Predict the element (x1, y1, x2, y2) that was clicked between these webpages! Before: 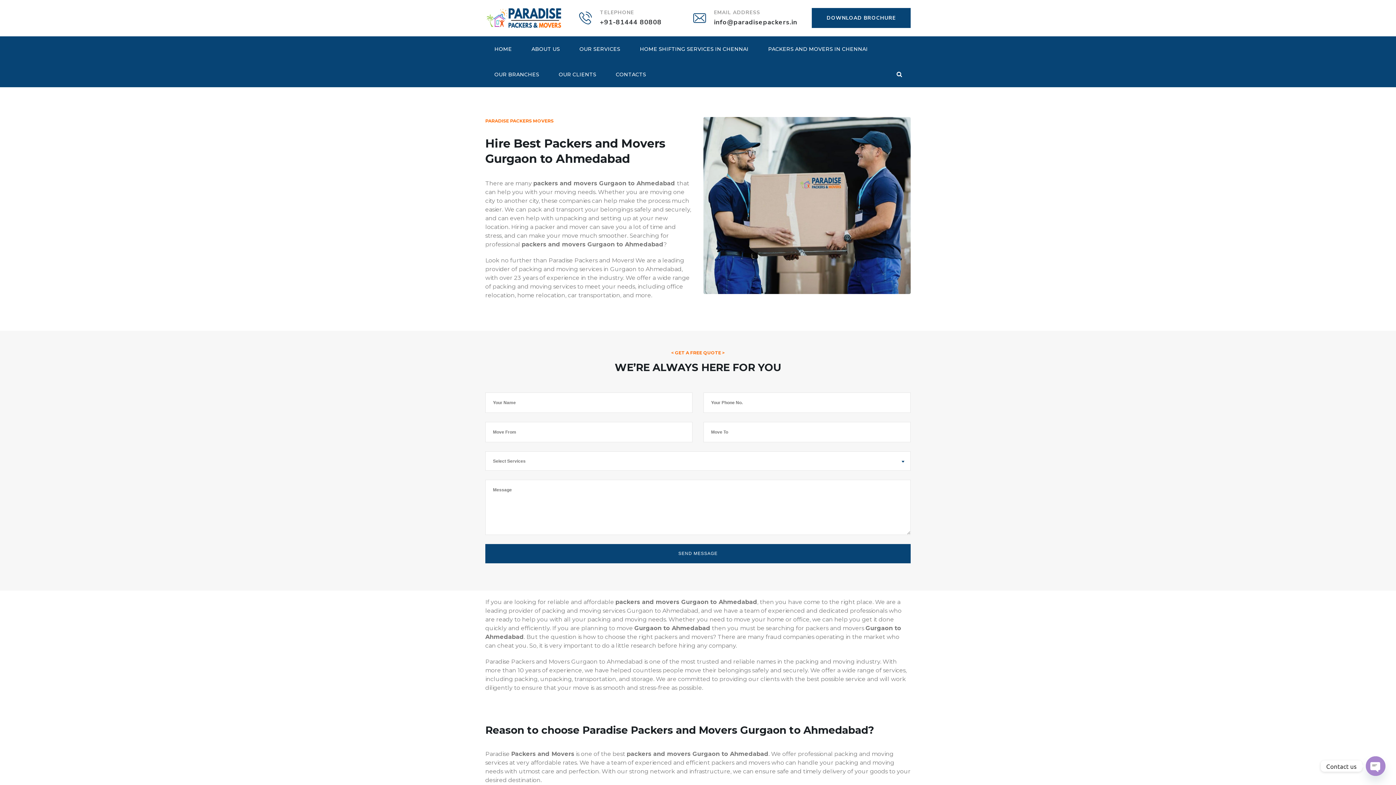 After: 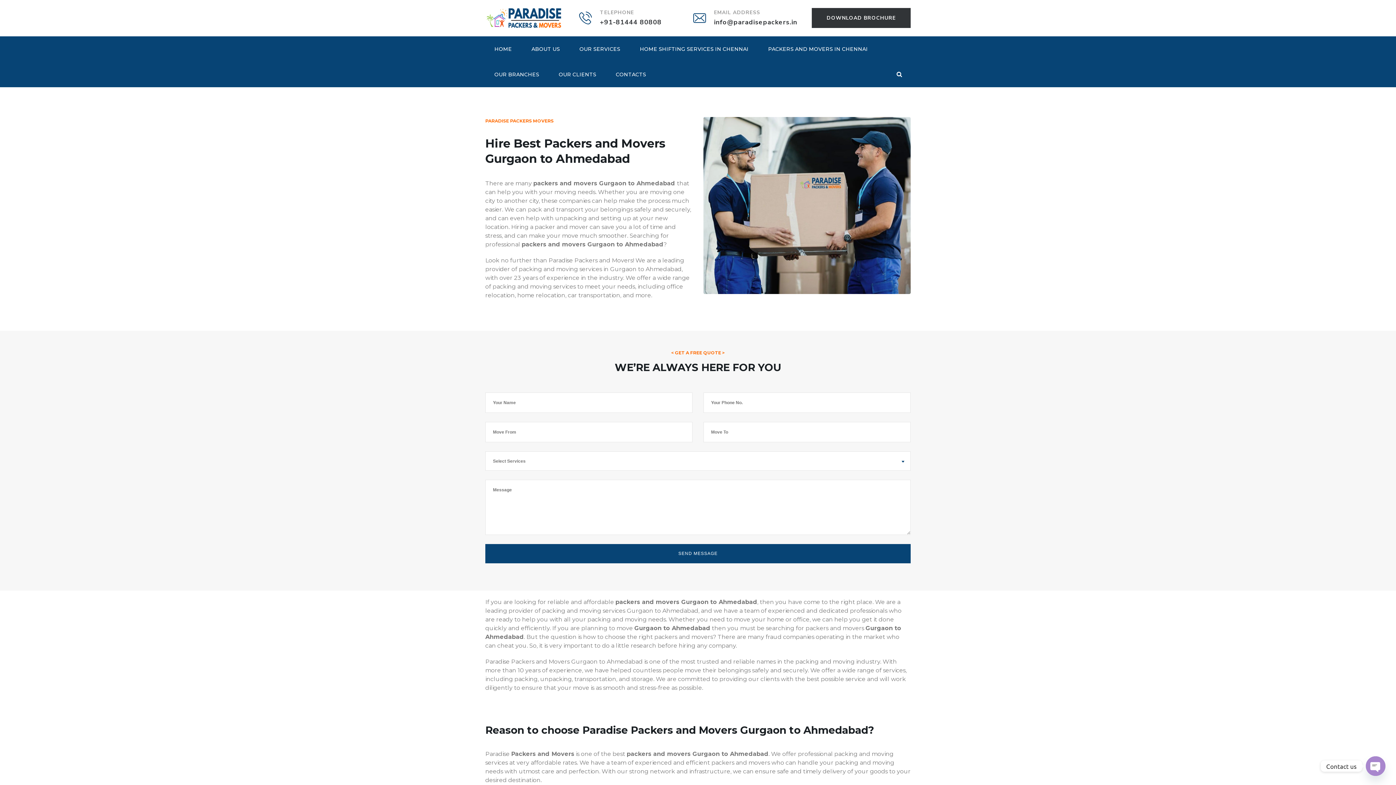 Action: label: DOWNLOAD BROCHURE bbox: (812, 8, 910, 28)